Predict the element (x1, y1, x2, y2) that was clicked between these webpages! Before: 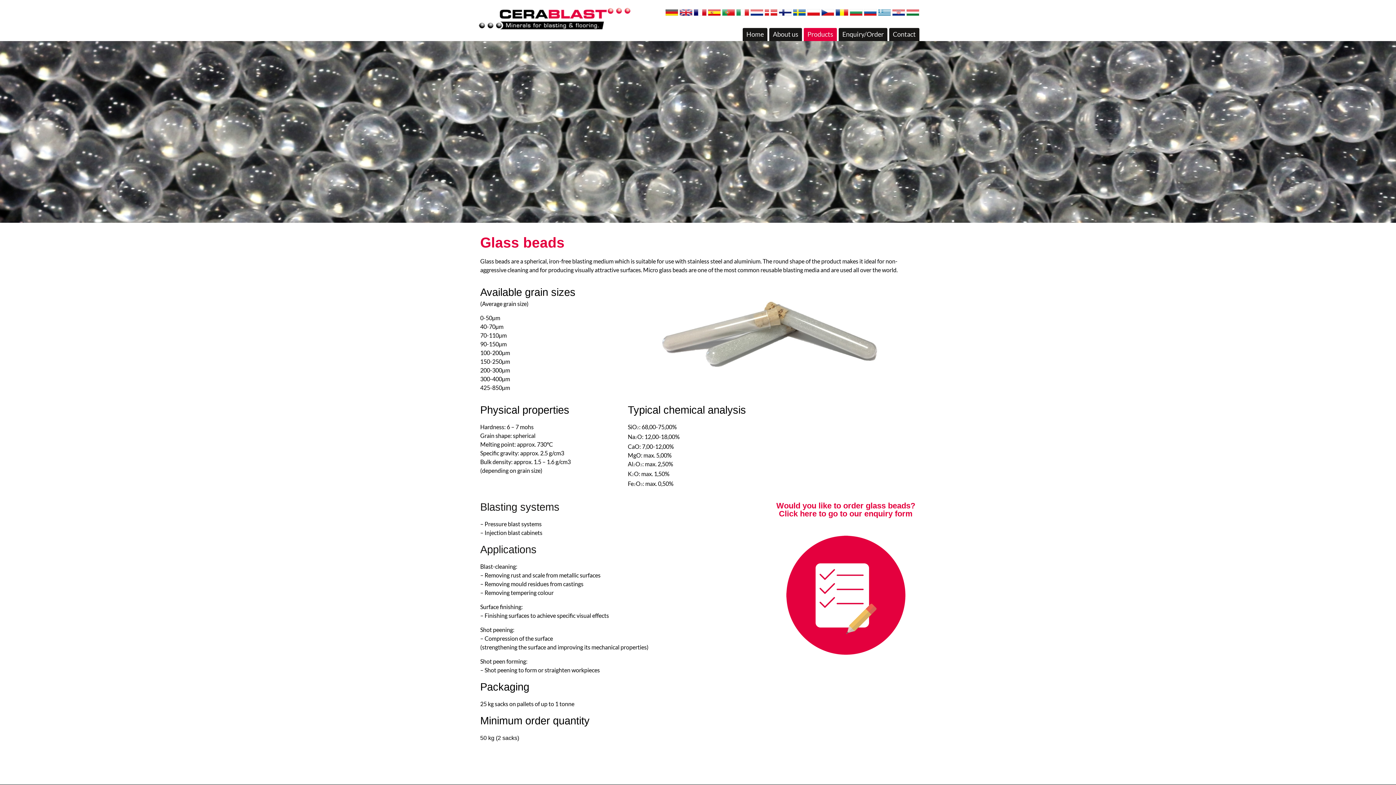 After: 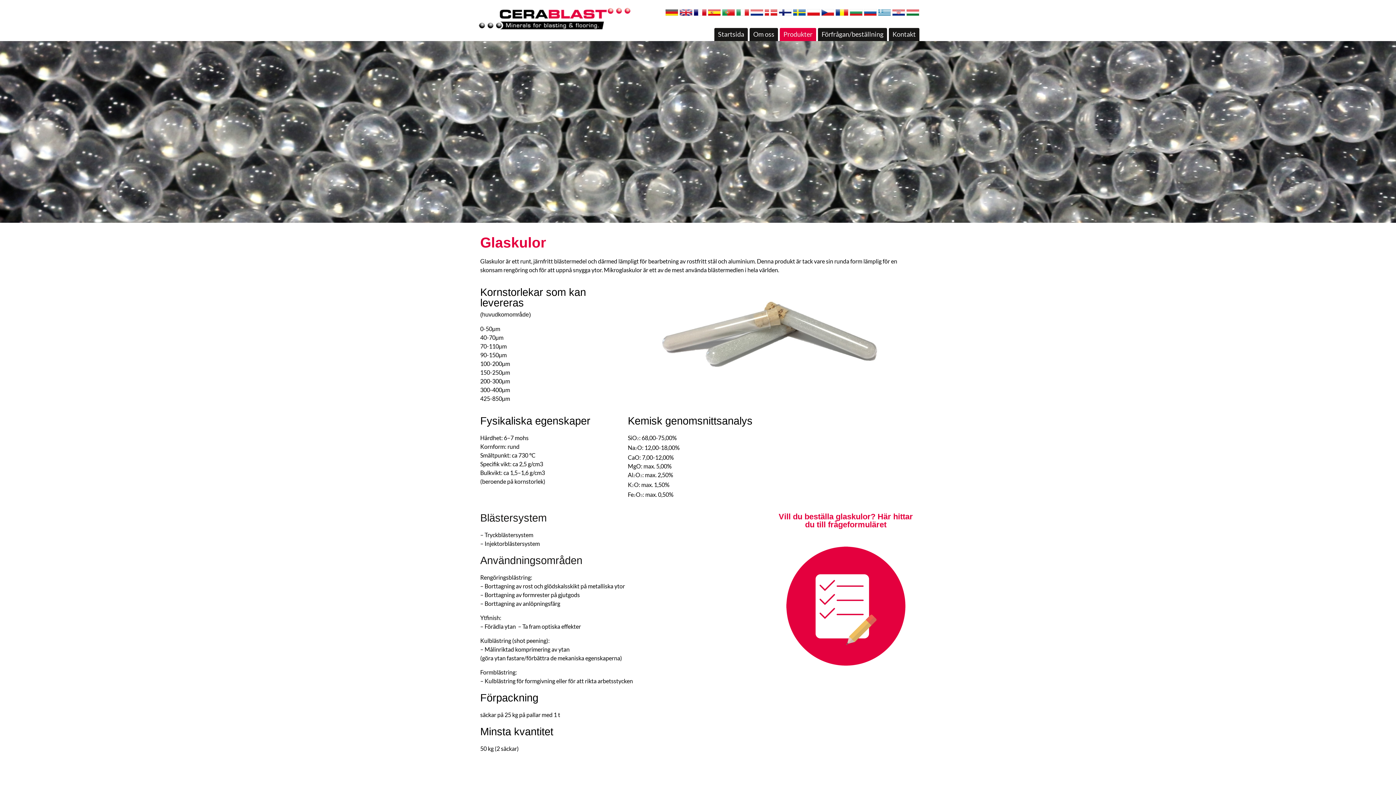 Action: bbox: (793, 9, 806, 16)